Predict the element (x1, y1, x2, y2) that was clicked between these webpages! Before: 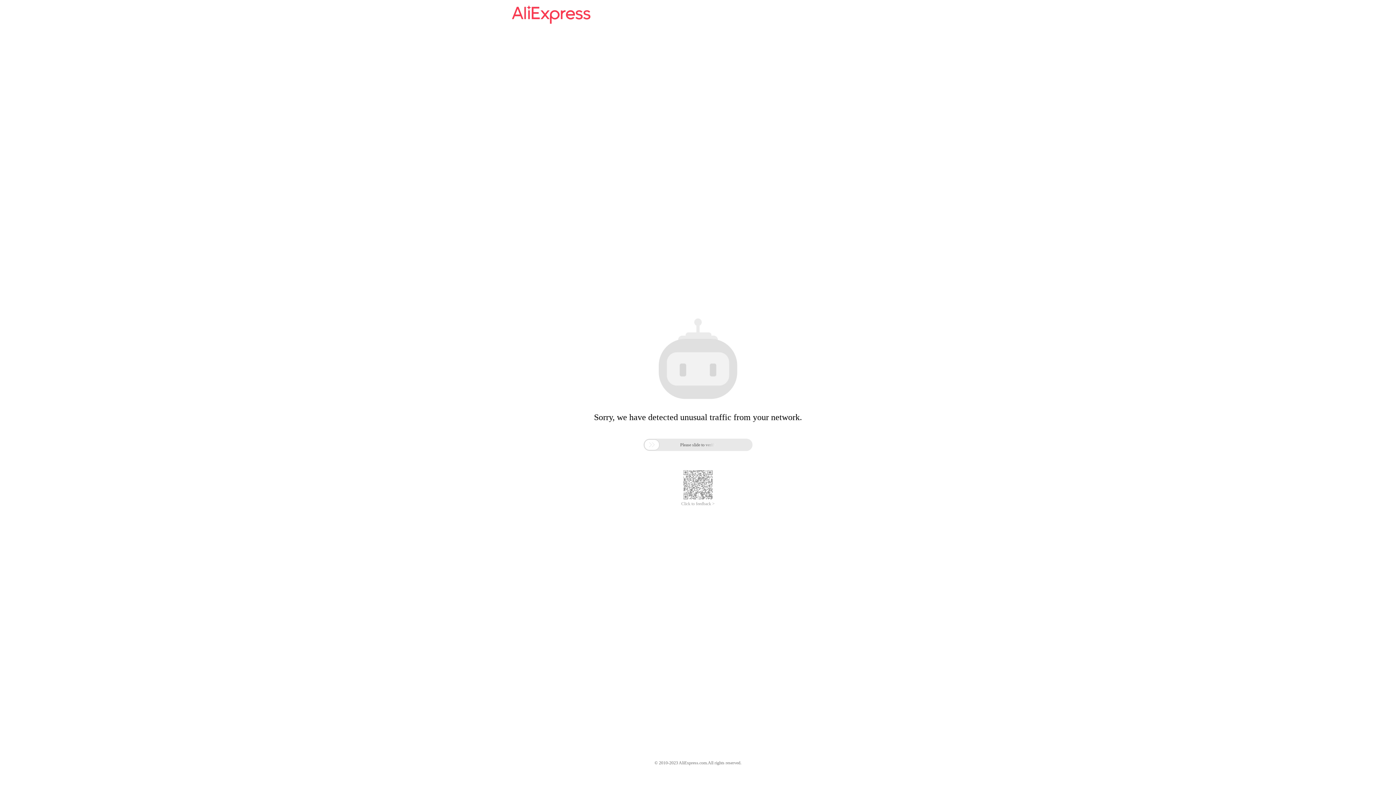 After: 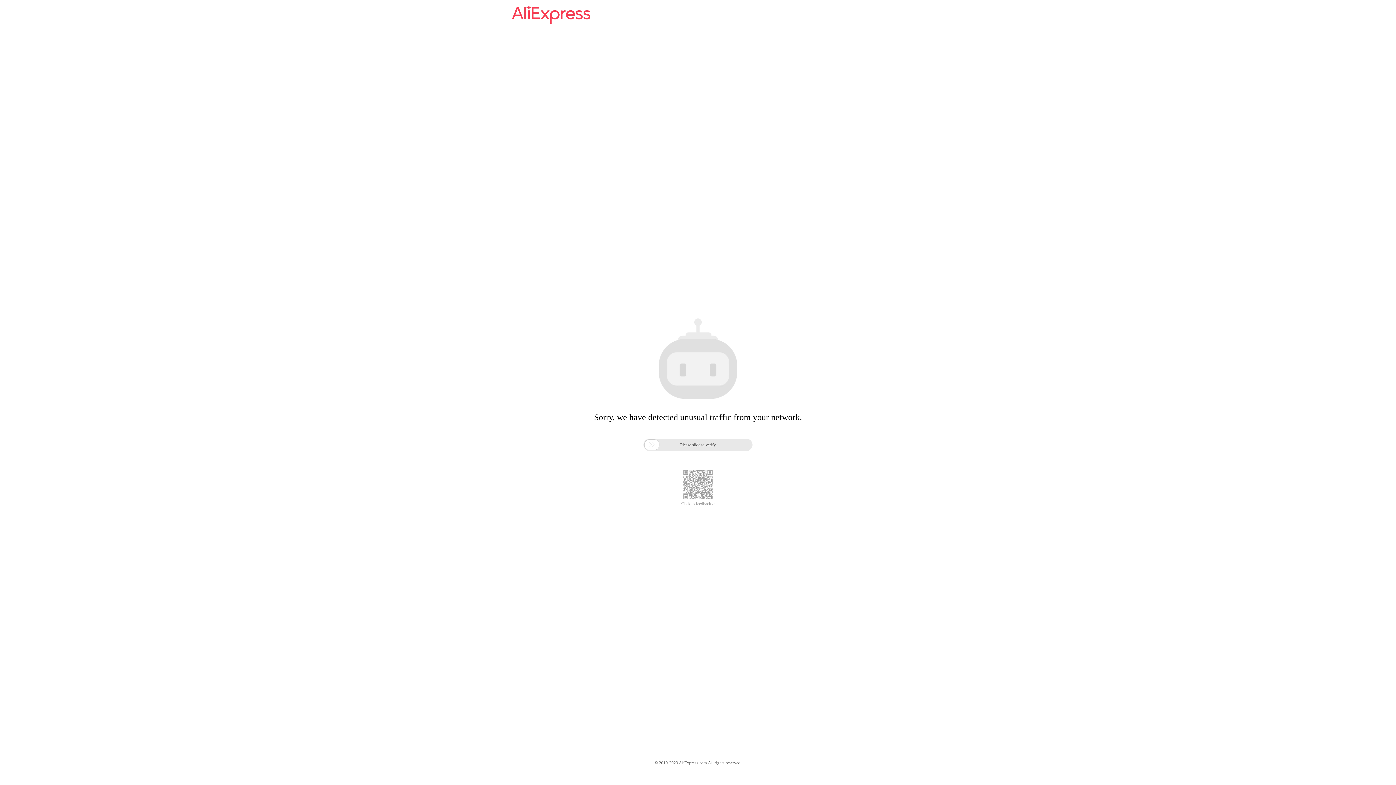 Action: bbox: (681, 501, 714, 506) label: Click to feedback >